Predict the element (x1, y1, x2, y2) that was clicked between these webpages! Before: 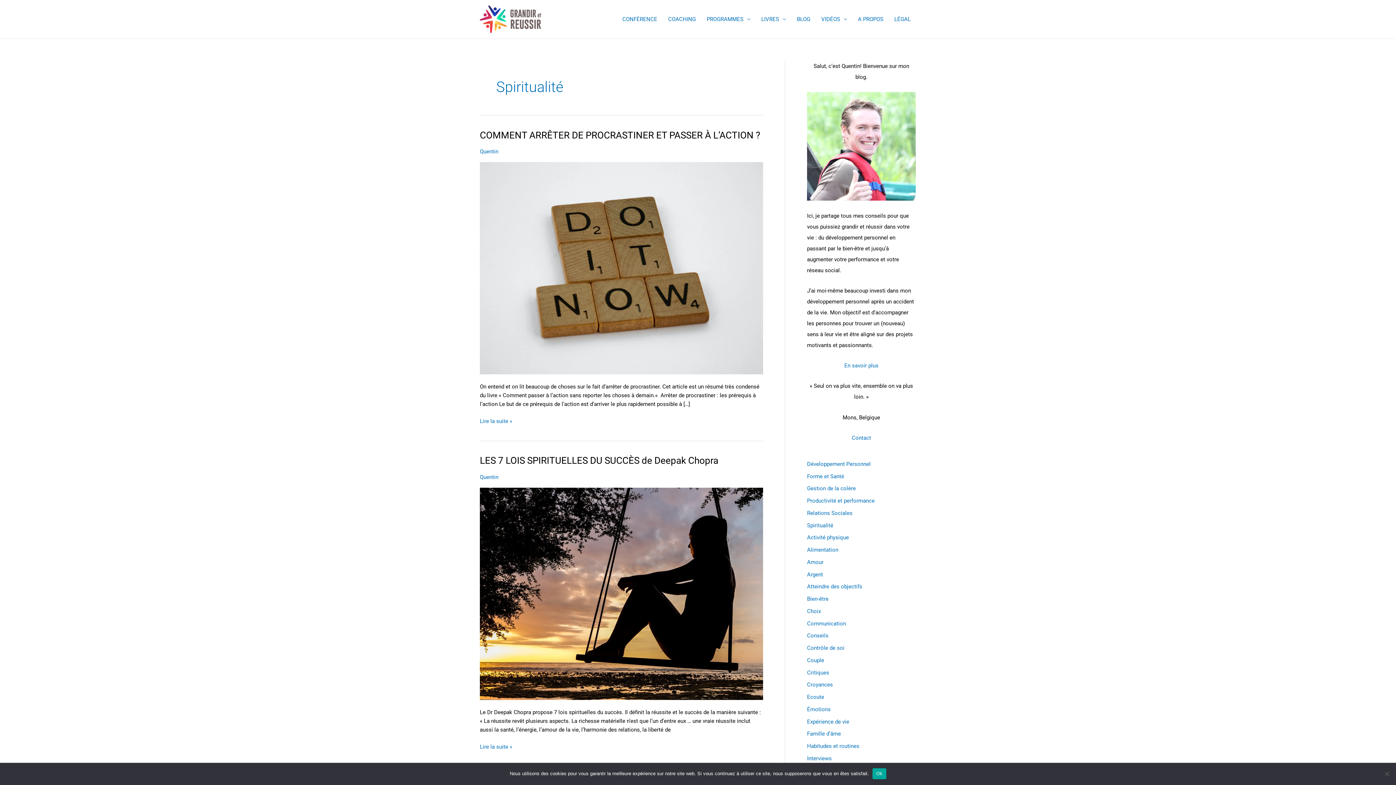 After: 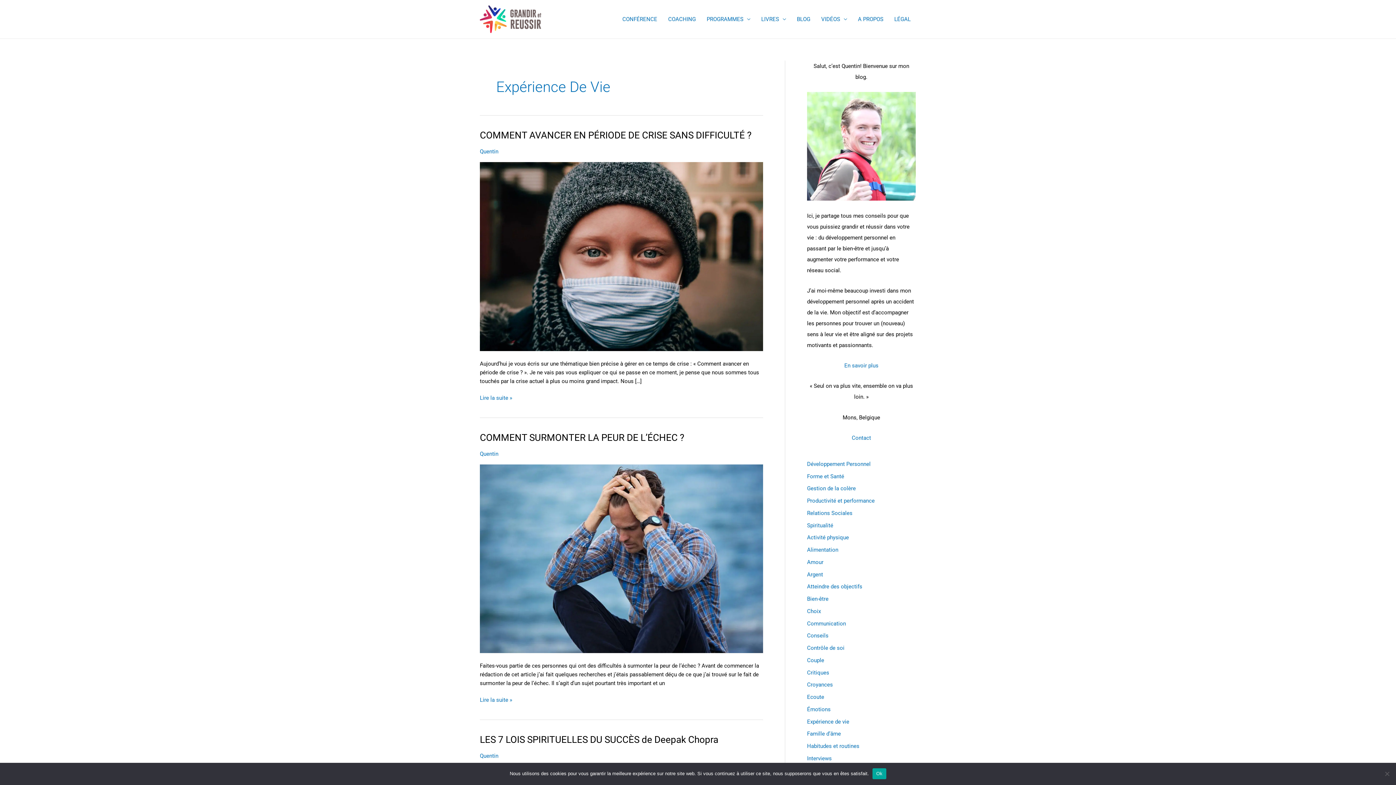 Action: label: Expérience de vie bbox: (807, 718, 849, 725)